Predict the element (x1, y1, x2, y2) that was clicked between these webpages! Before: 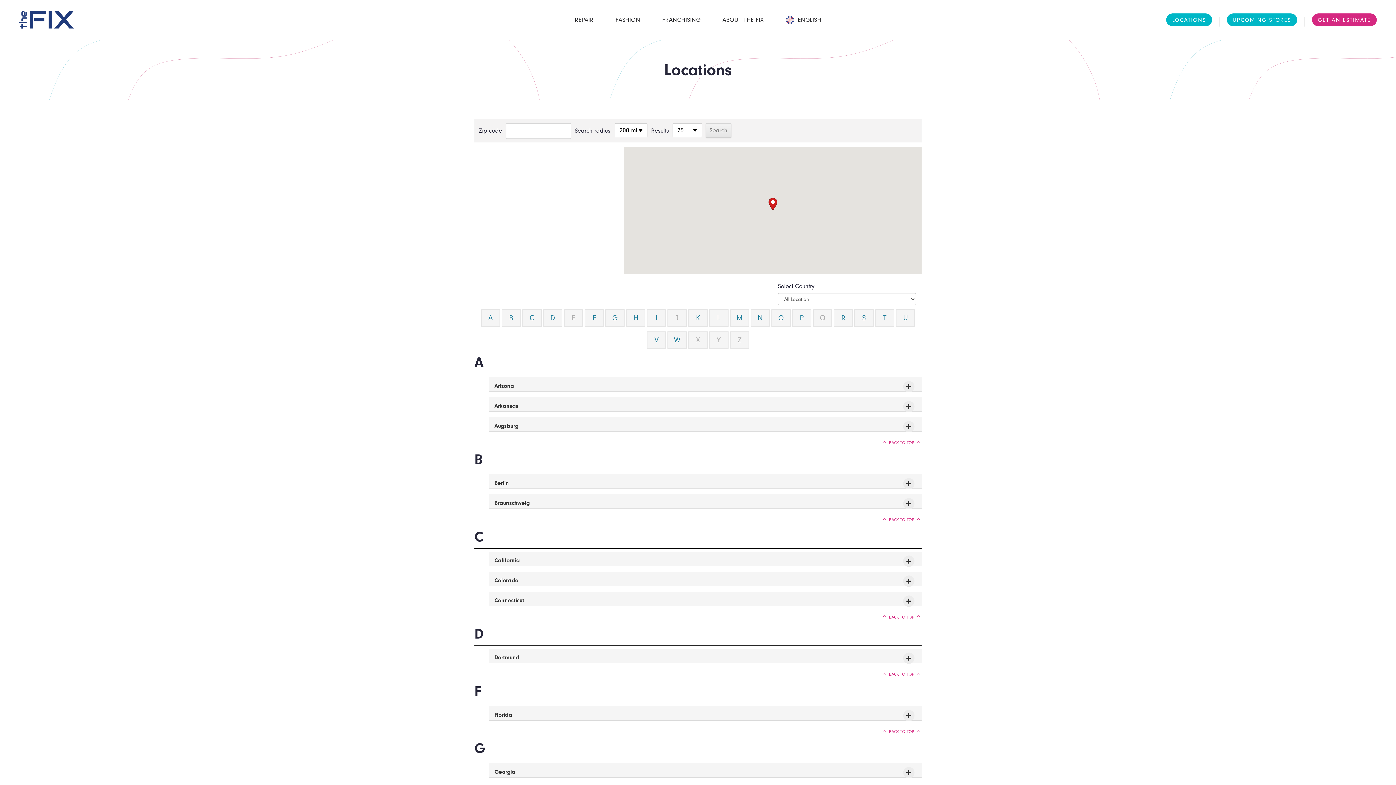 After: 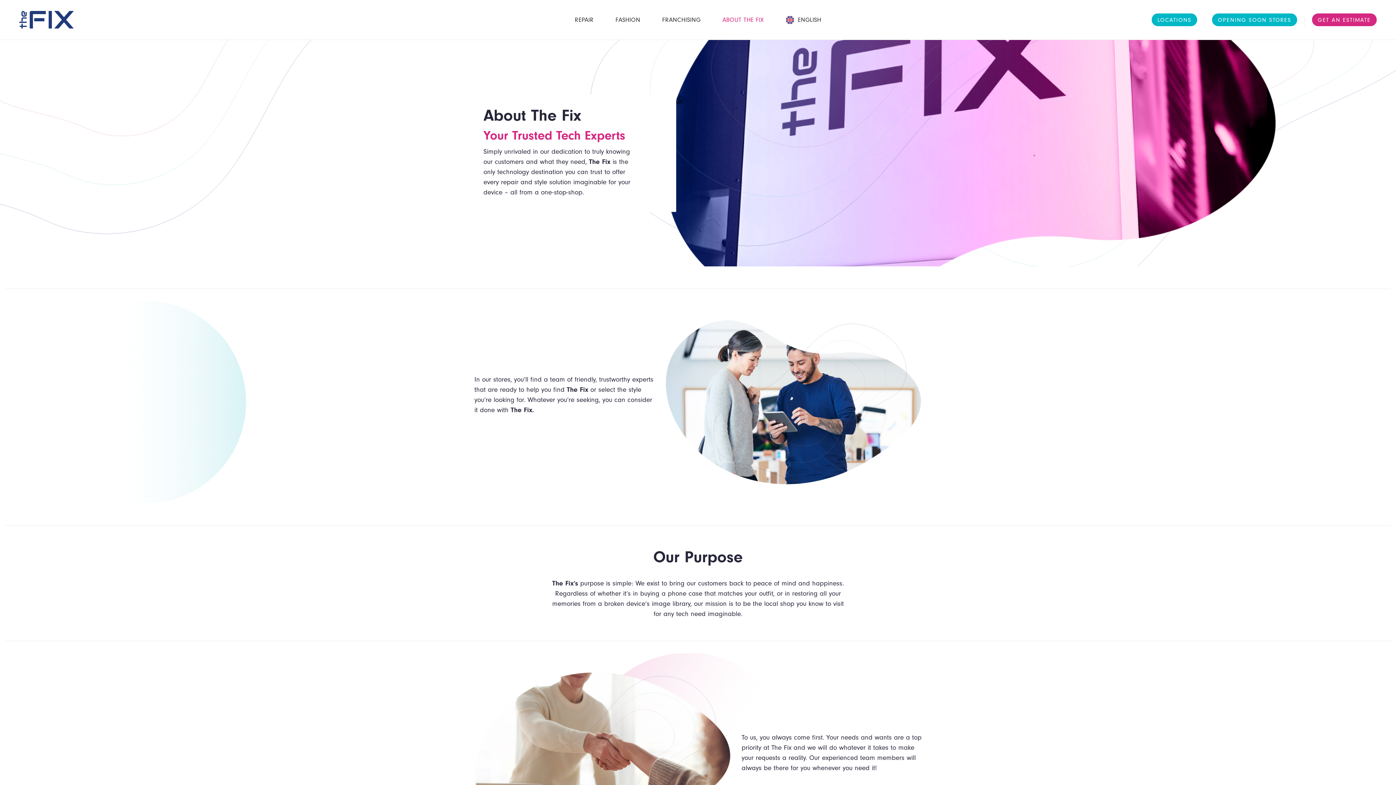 Action: label: ABOUT THE FIX bbox: (711, 0, 774, 39)